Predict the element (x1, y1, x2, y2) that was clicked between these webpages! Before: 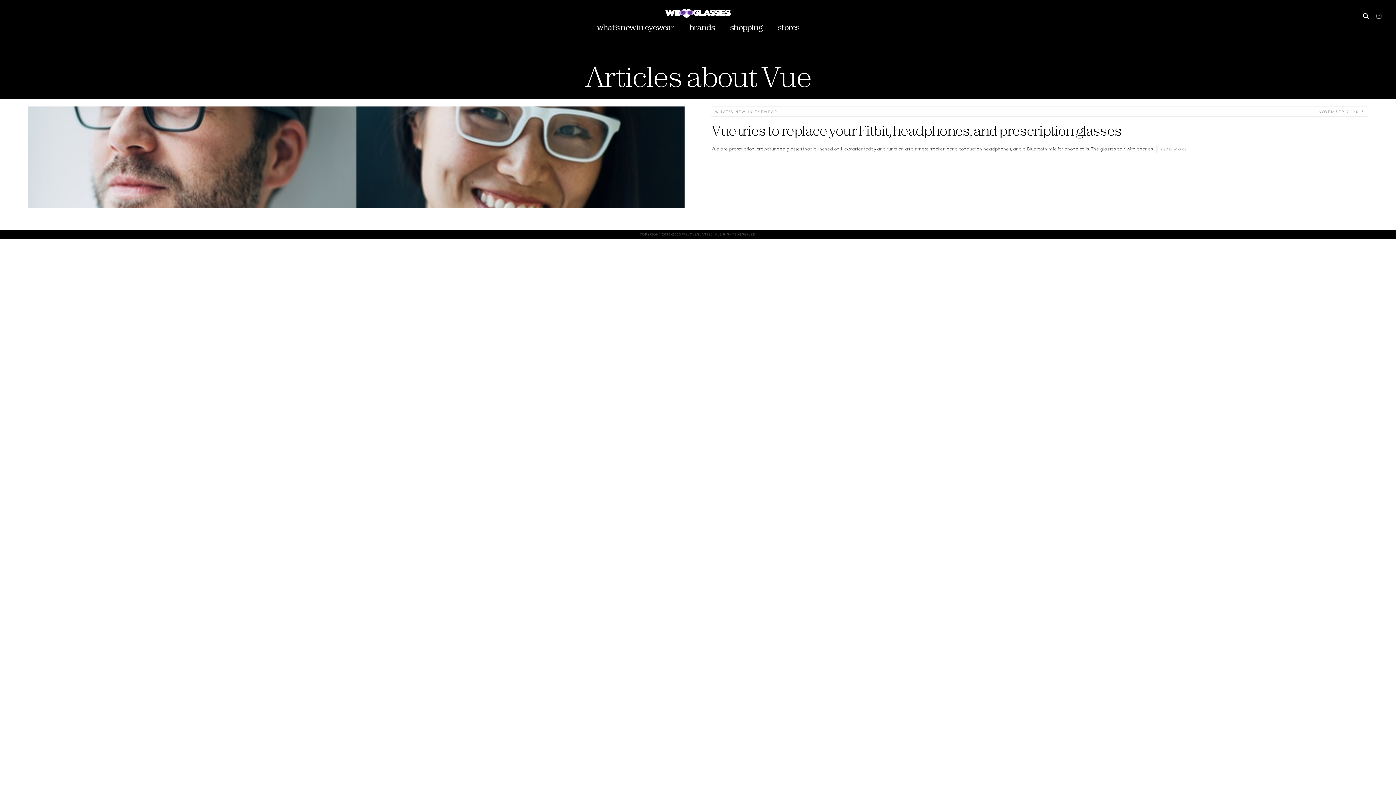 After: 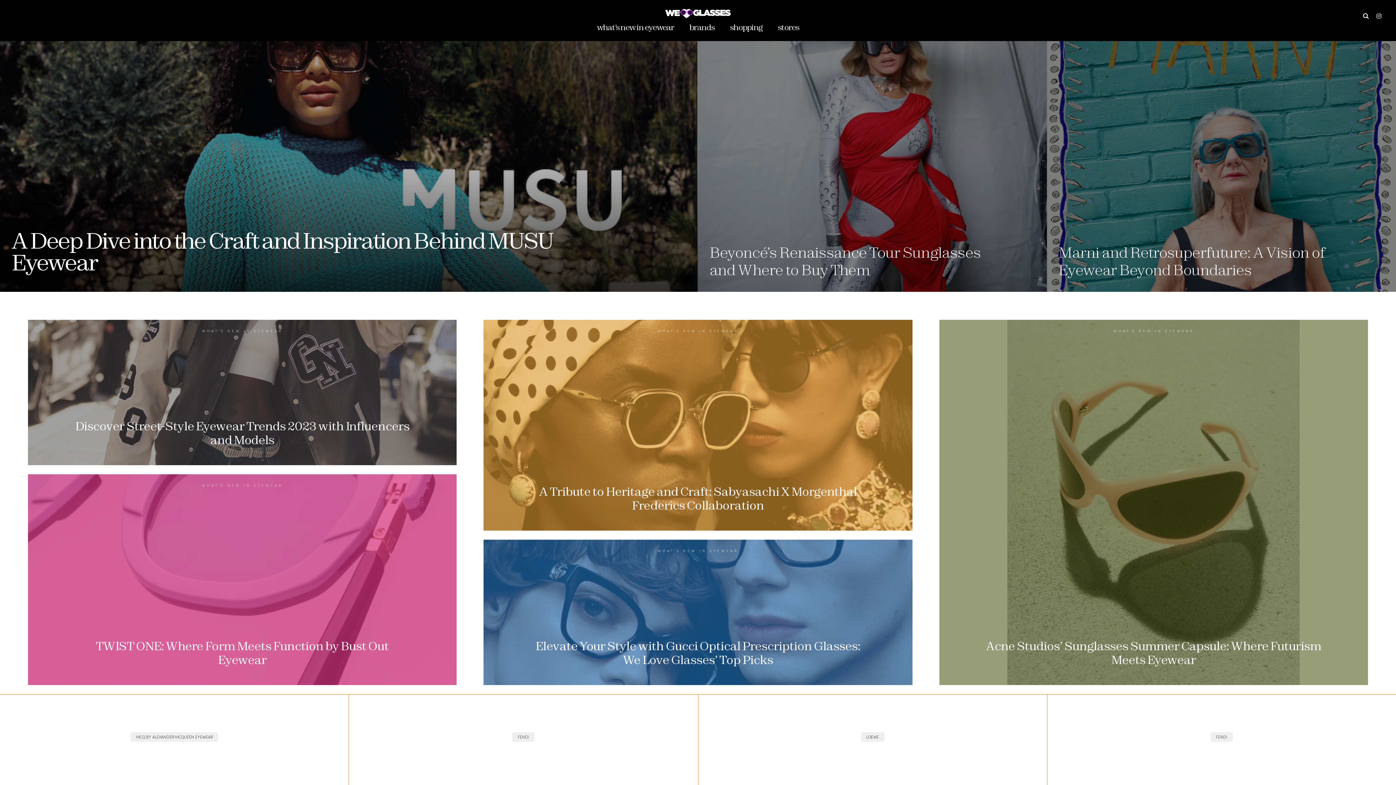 Action: bbox: (665, 14, 730, 20)